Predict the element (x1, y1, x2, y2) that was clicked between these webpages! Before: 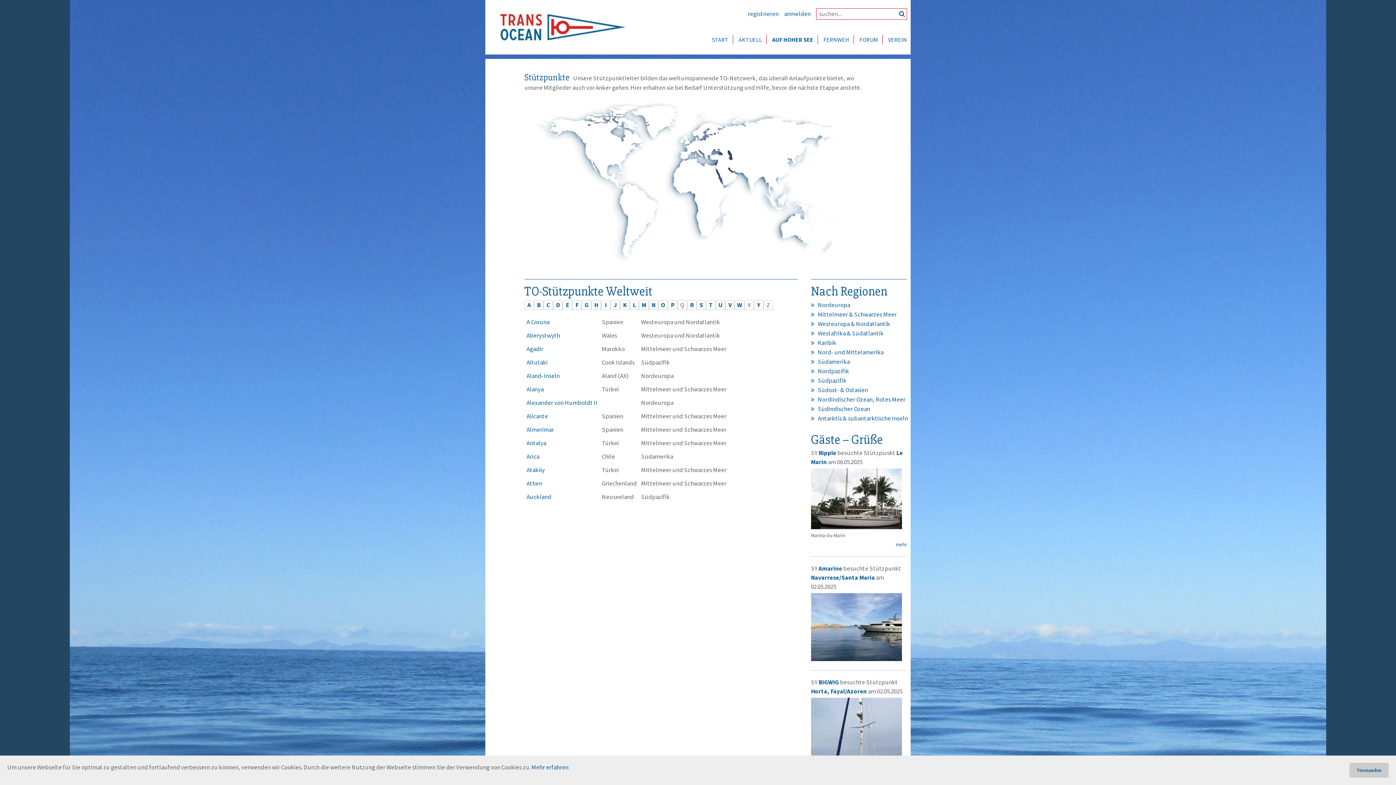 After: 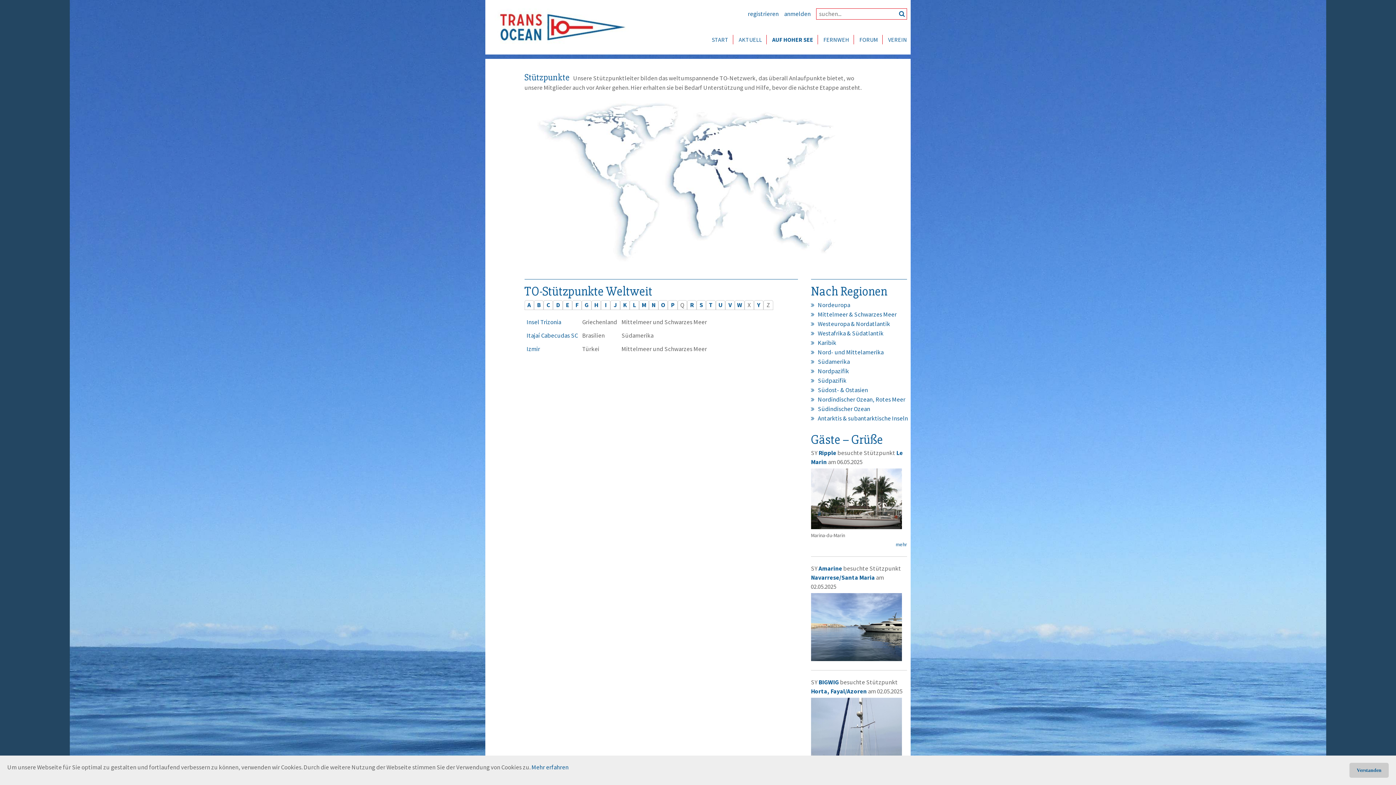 Action: bbox: (603, 299, 608, 310) label: I